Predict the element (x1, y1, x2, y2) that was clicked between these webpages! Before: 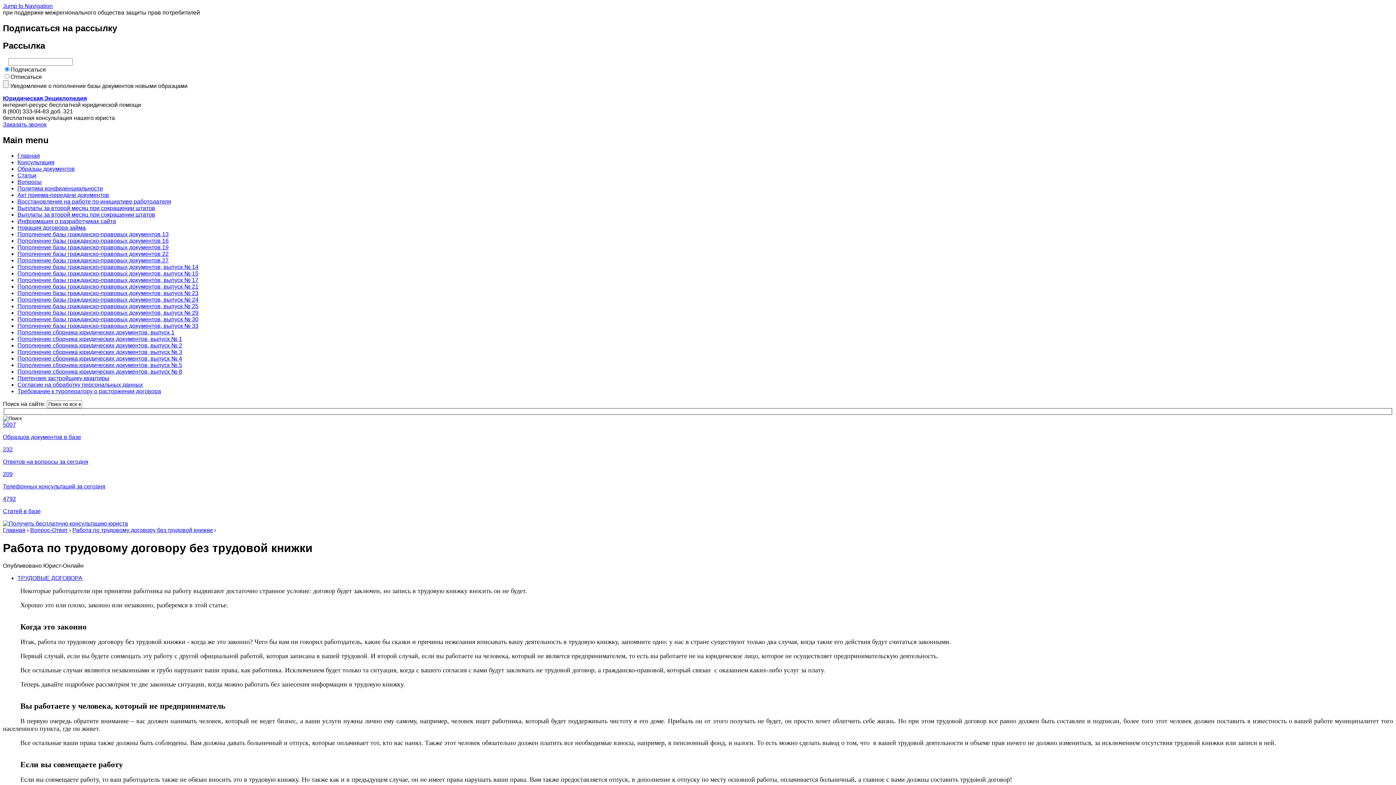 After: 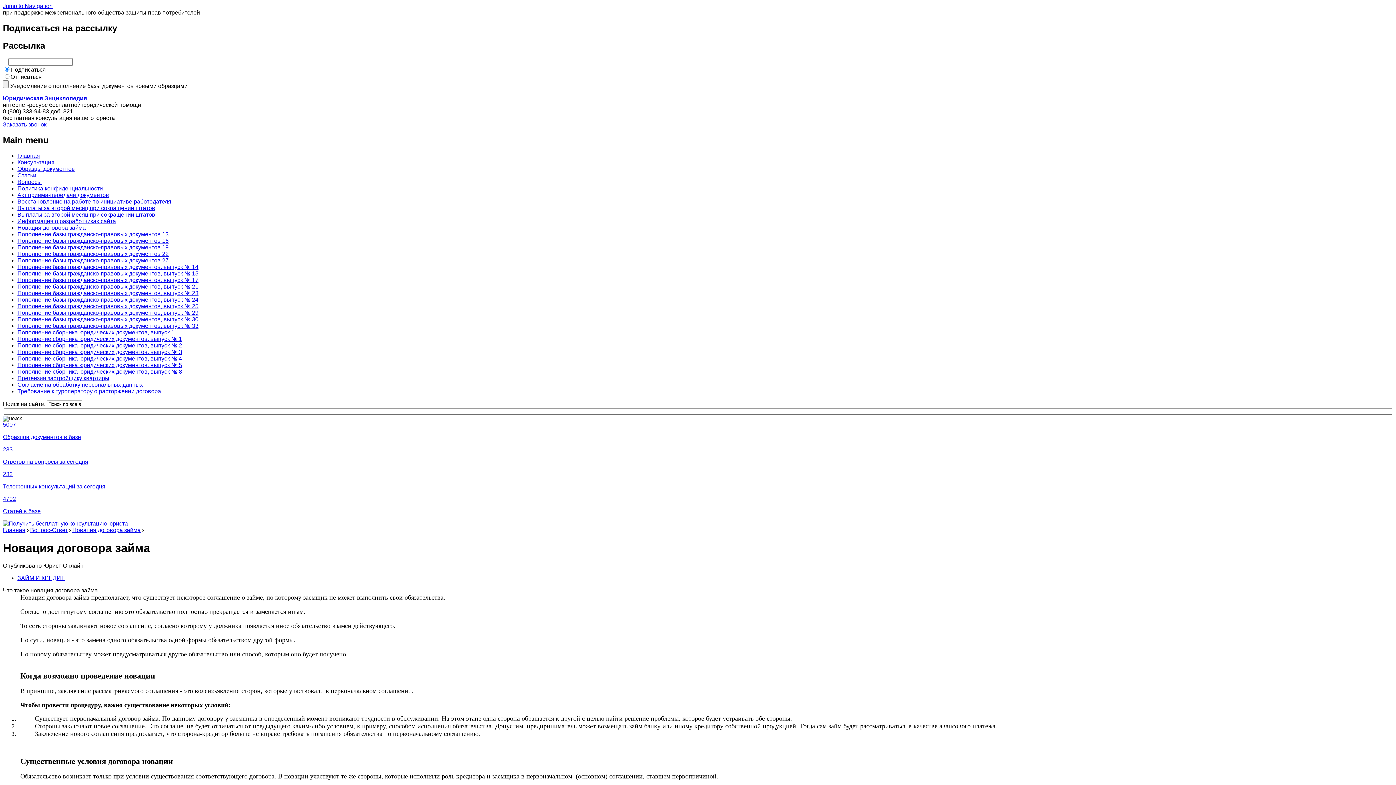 Action: label: Новация договора займа bbox: (17, 224, 85, 230)